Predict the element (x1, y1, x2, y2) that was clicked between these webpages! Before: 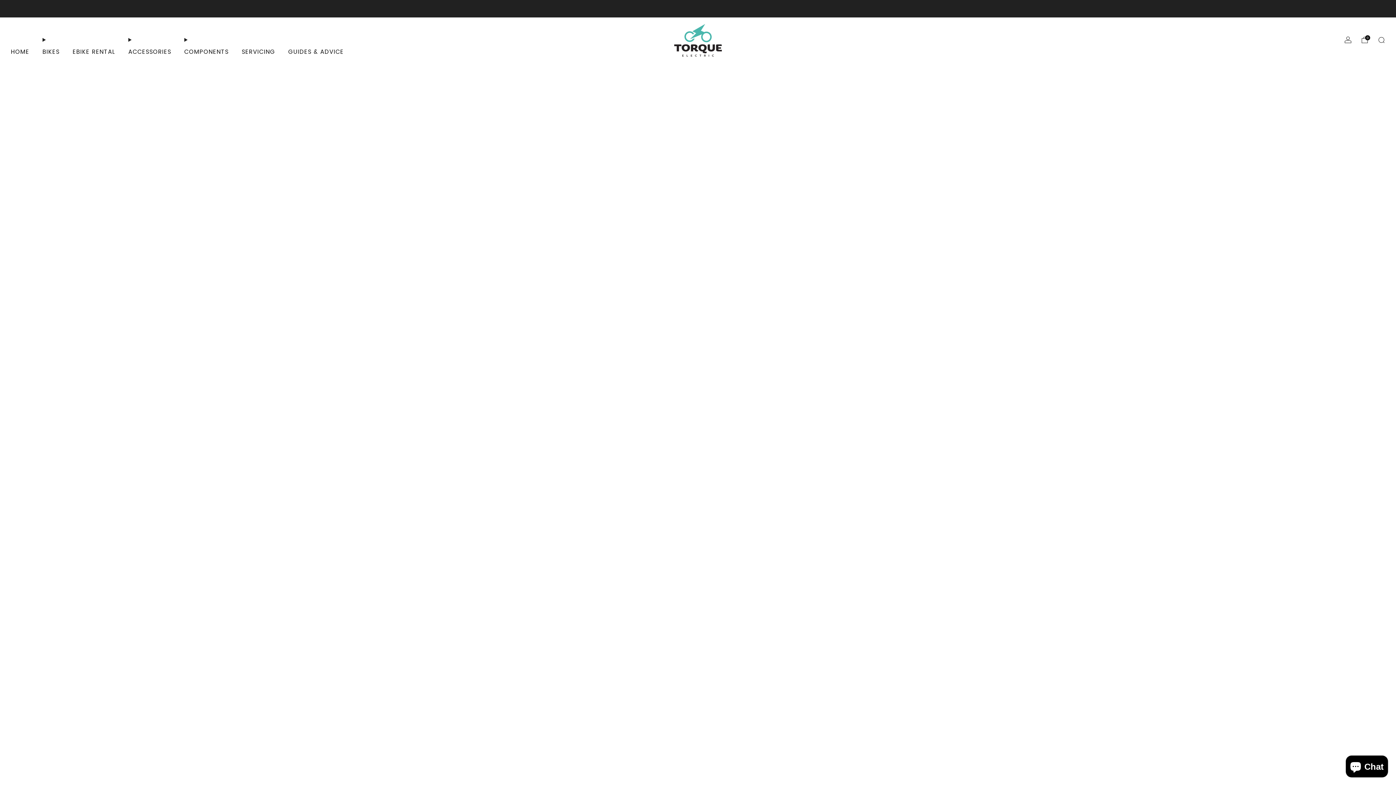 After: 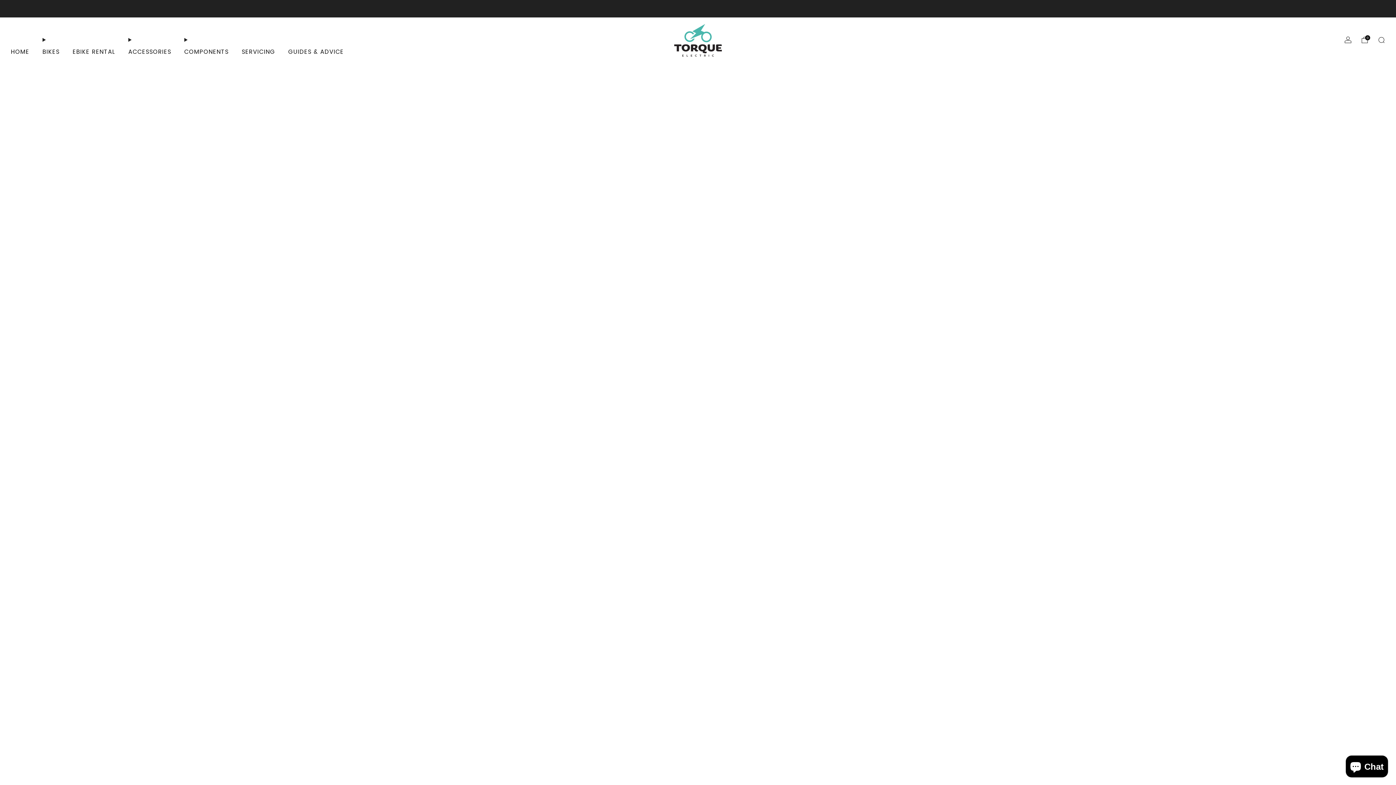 Action: bbox: (10, 45, 29, 57) label: HOME